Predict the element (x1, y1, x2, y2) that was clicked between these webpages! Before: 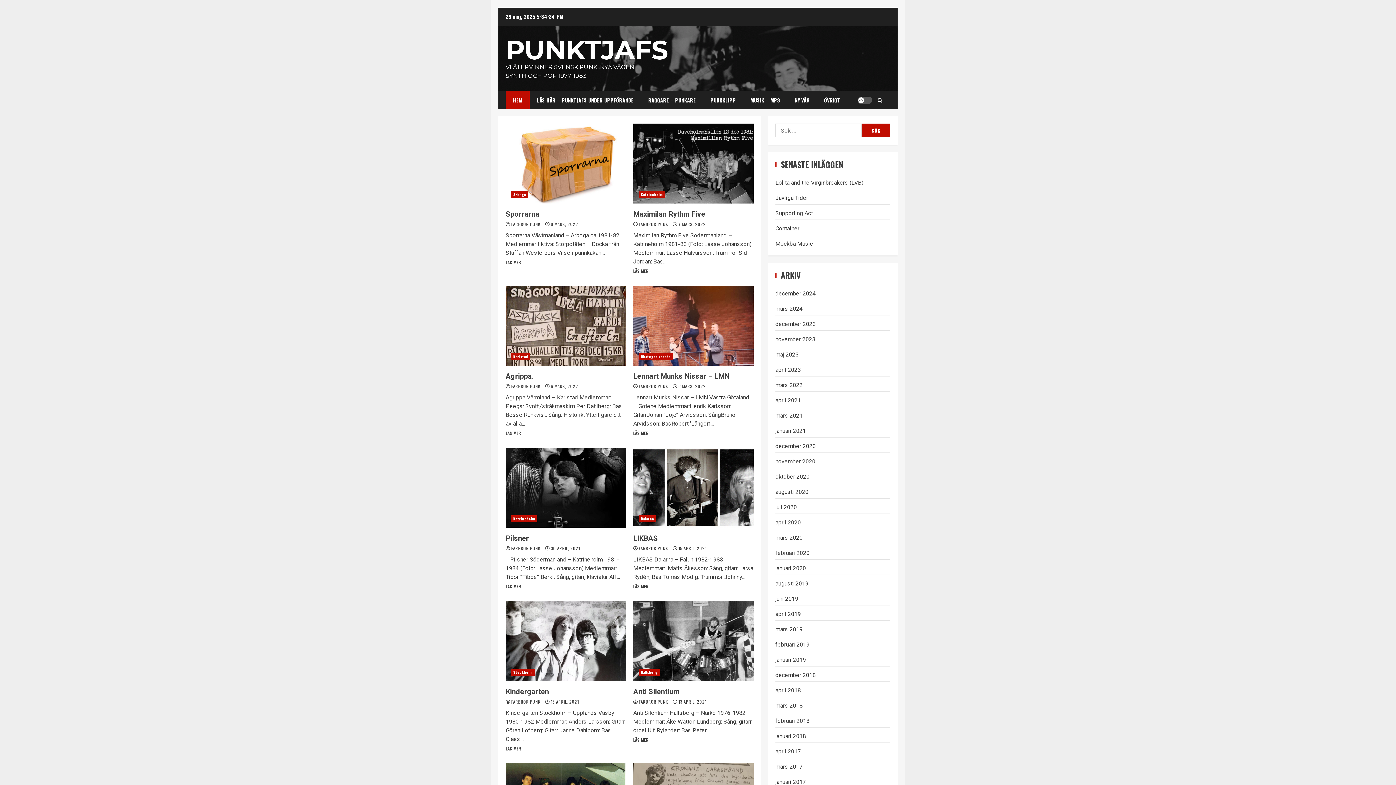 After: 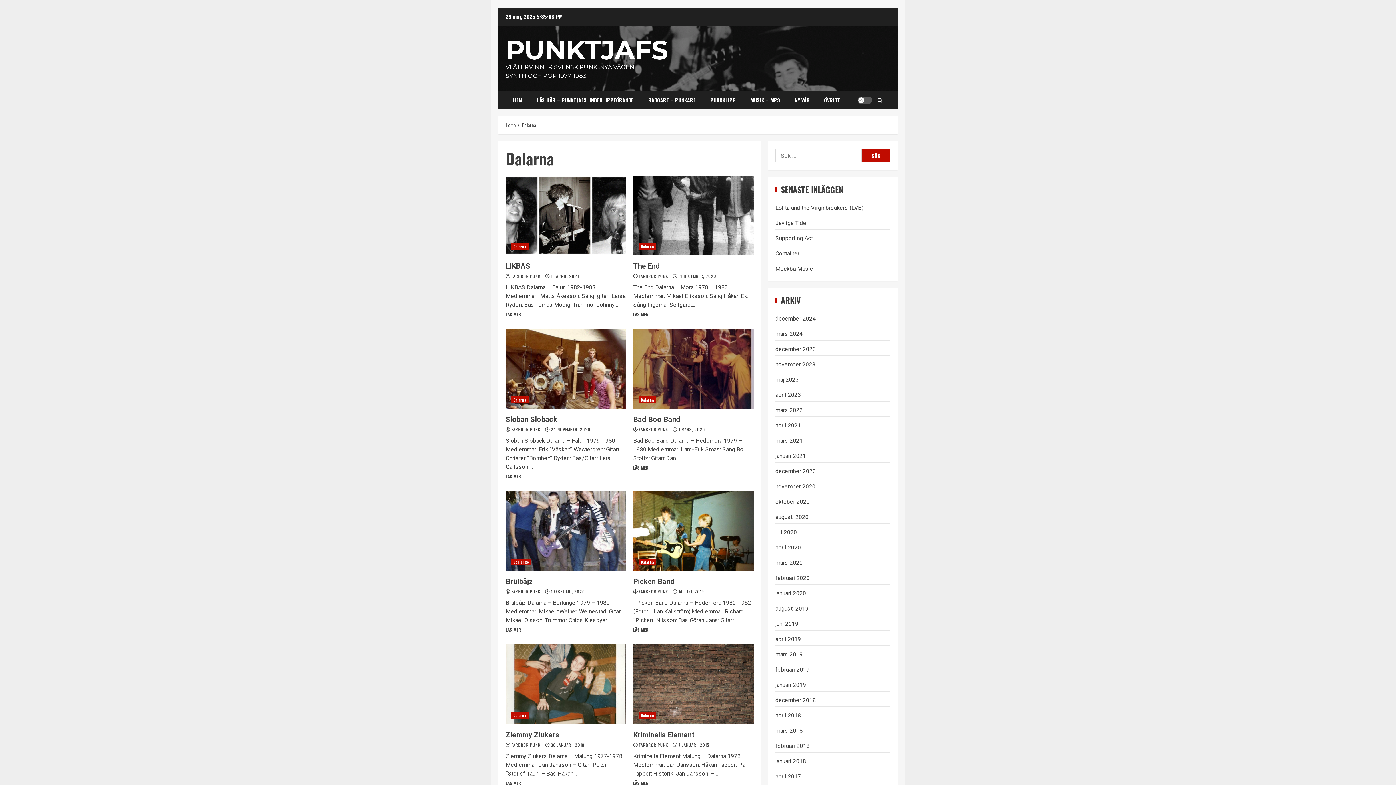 Action: bbox: (638, 515, 656, 522) label: Dalarna